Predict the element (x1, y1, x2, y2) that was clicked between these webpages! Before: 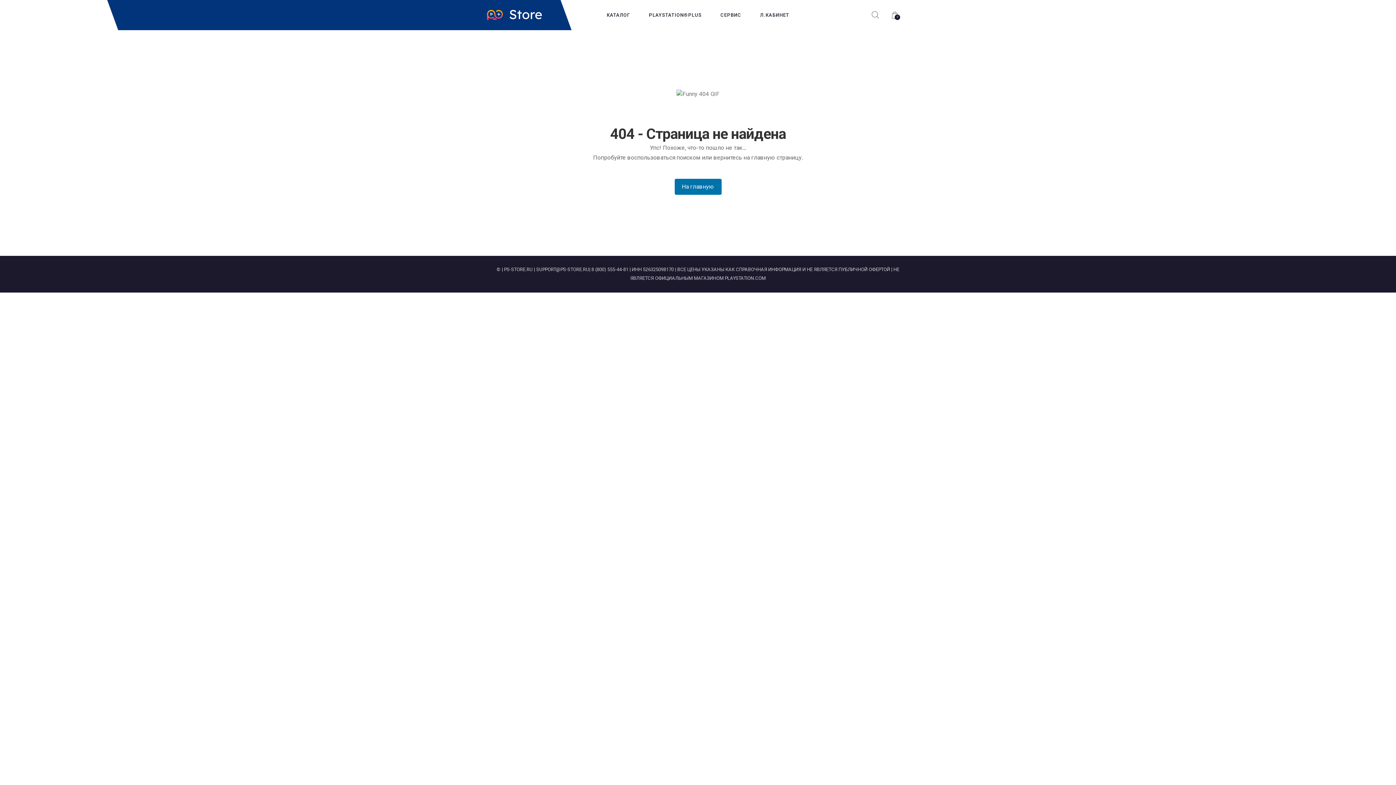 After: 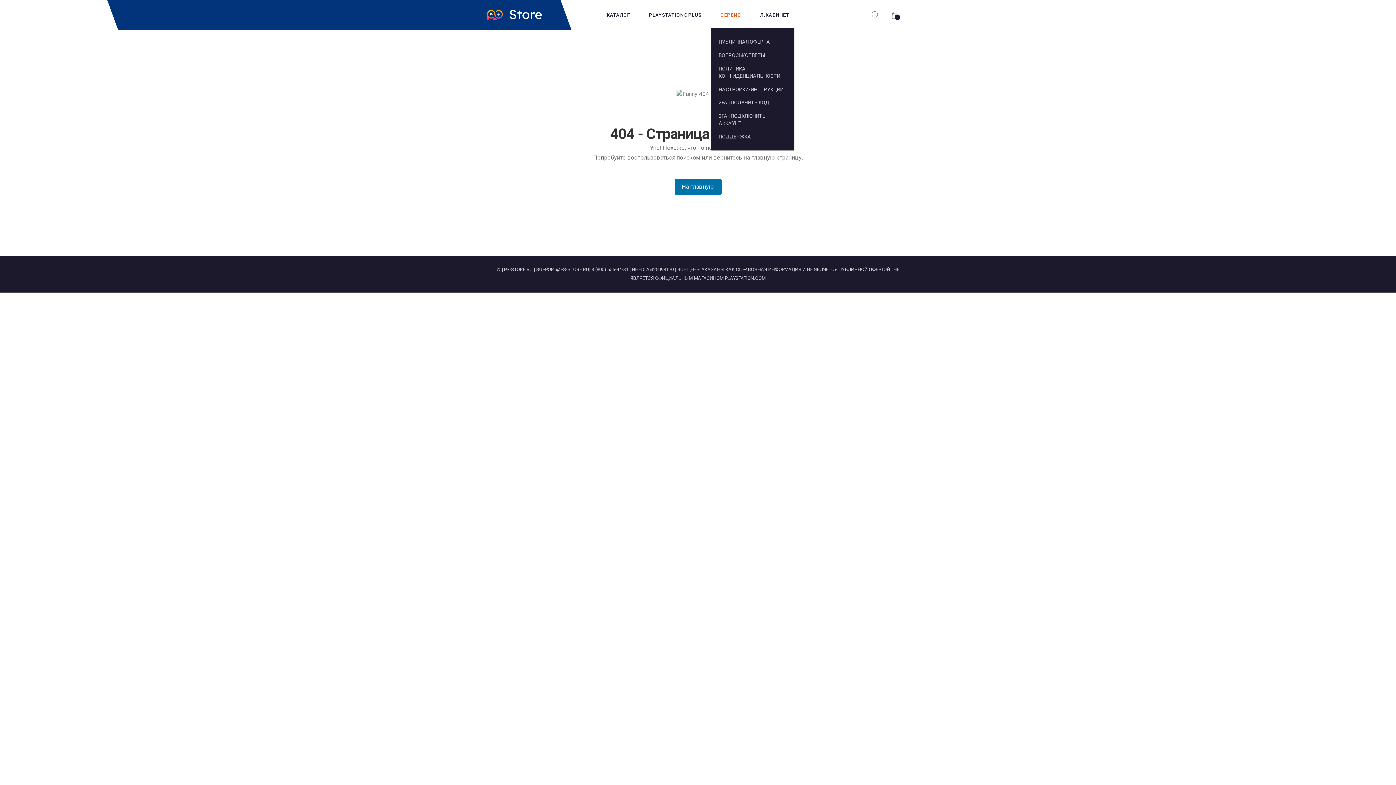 Action: bbox: (711, 6, 750, 23) label: СЕРВИС